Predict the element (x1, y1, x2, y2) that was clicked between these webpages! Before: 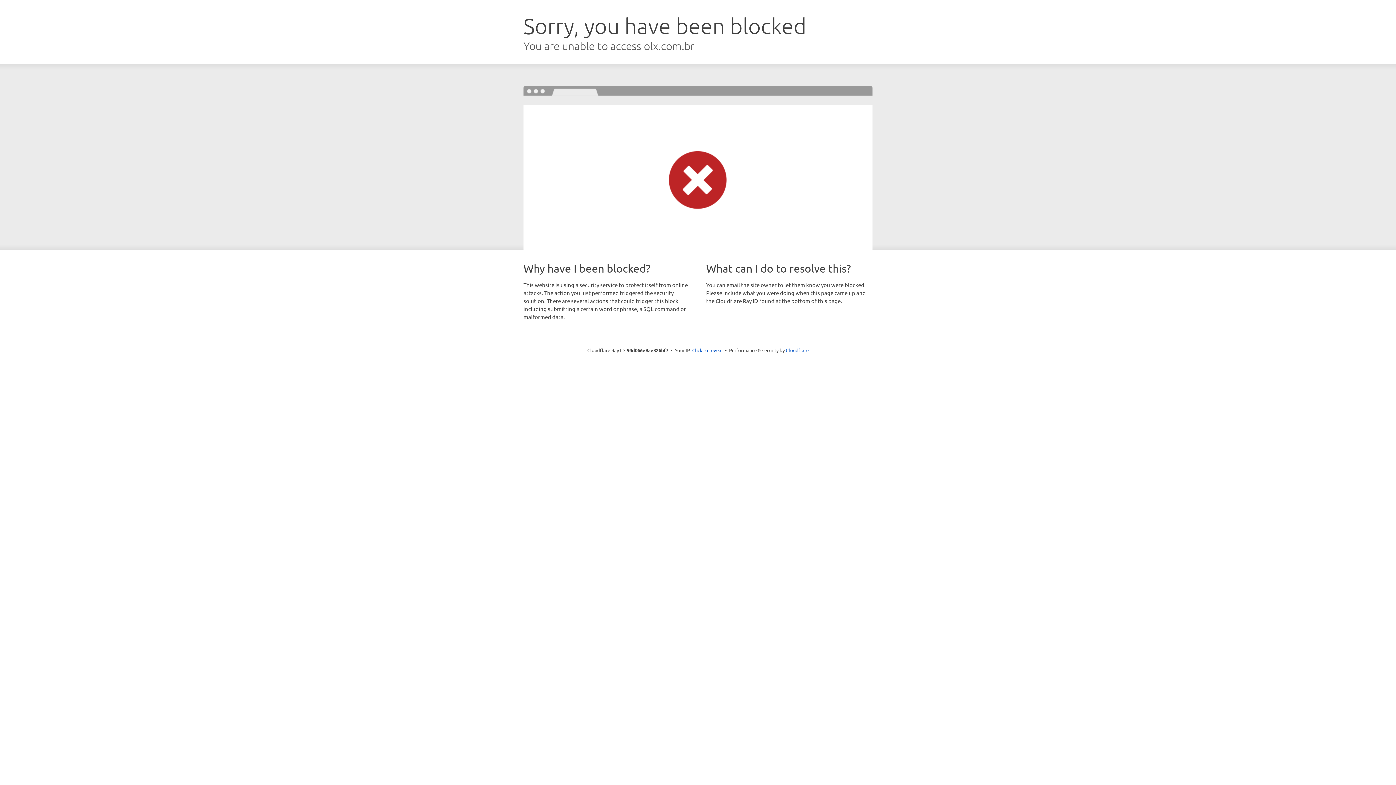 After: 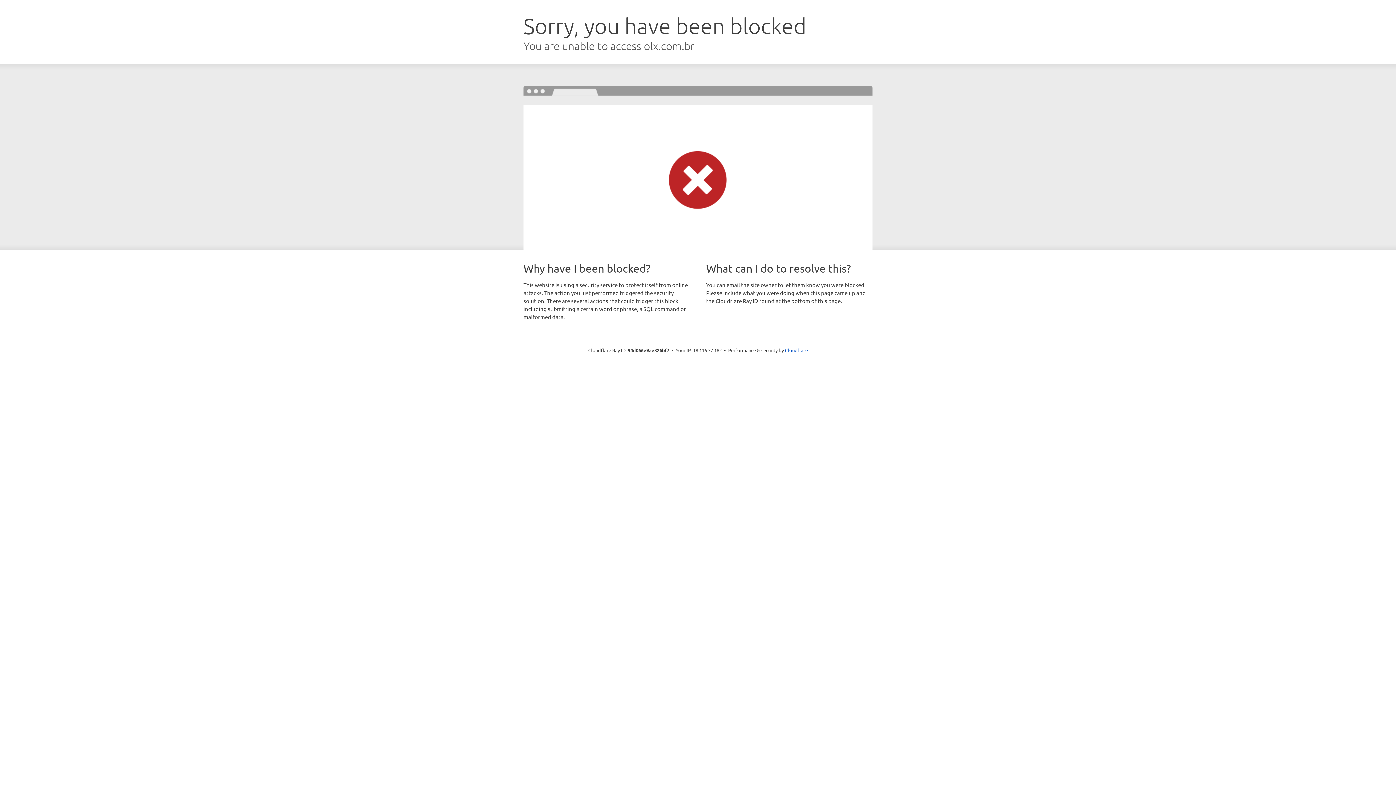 Action: bbox: (692, 346, 722, 353) label: Click to reveal